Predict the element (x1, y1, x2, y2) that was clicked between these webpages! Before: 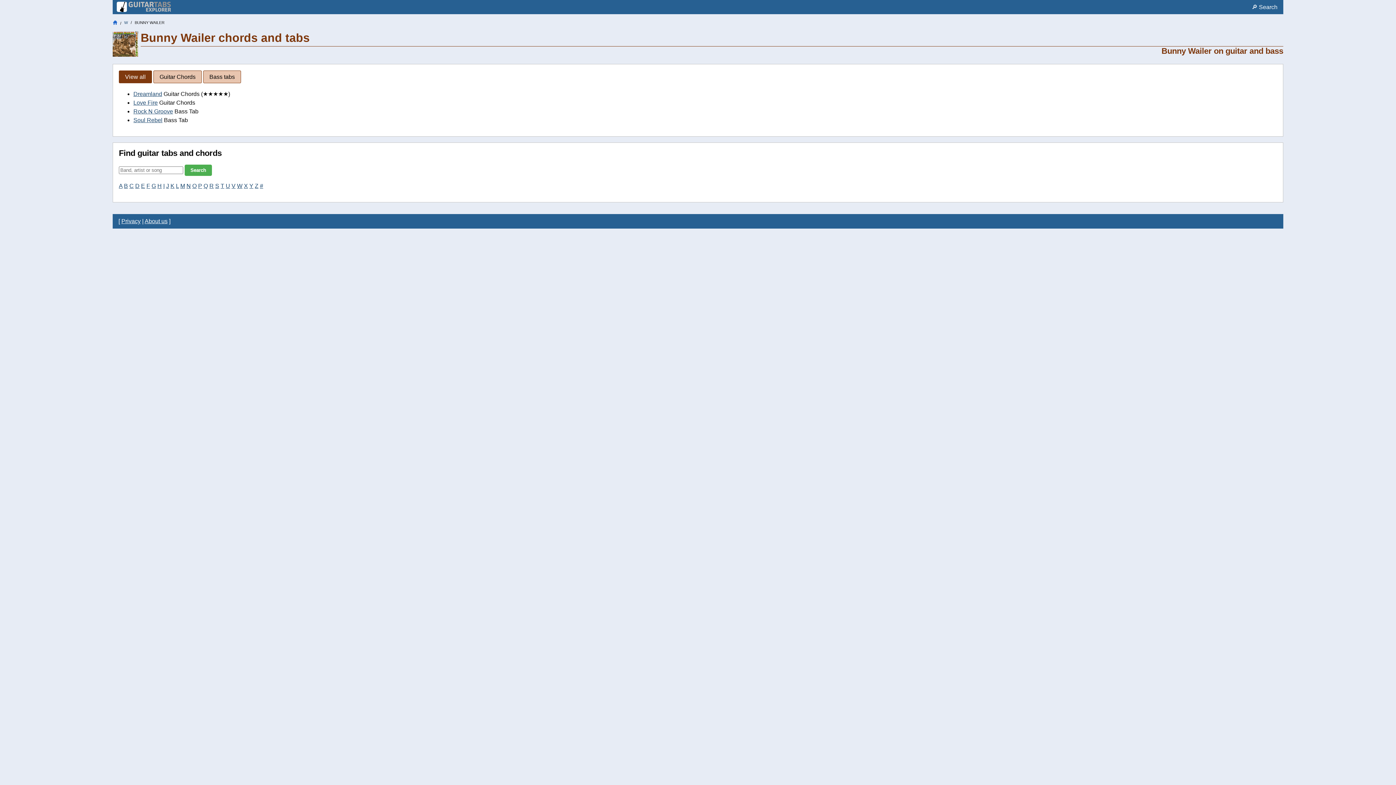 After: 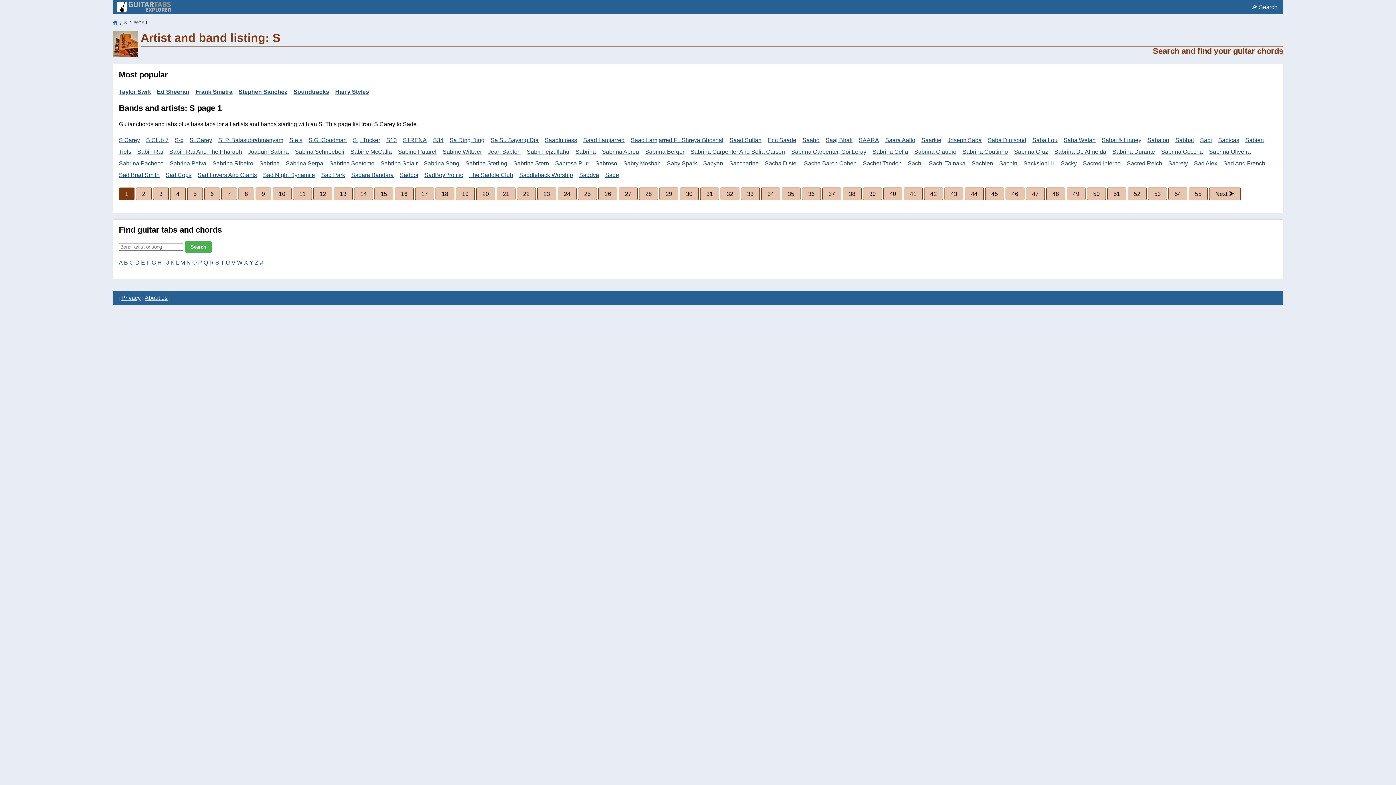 Action: label: S bbox: (215, 182, 219, 189)